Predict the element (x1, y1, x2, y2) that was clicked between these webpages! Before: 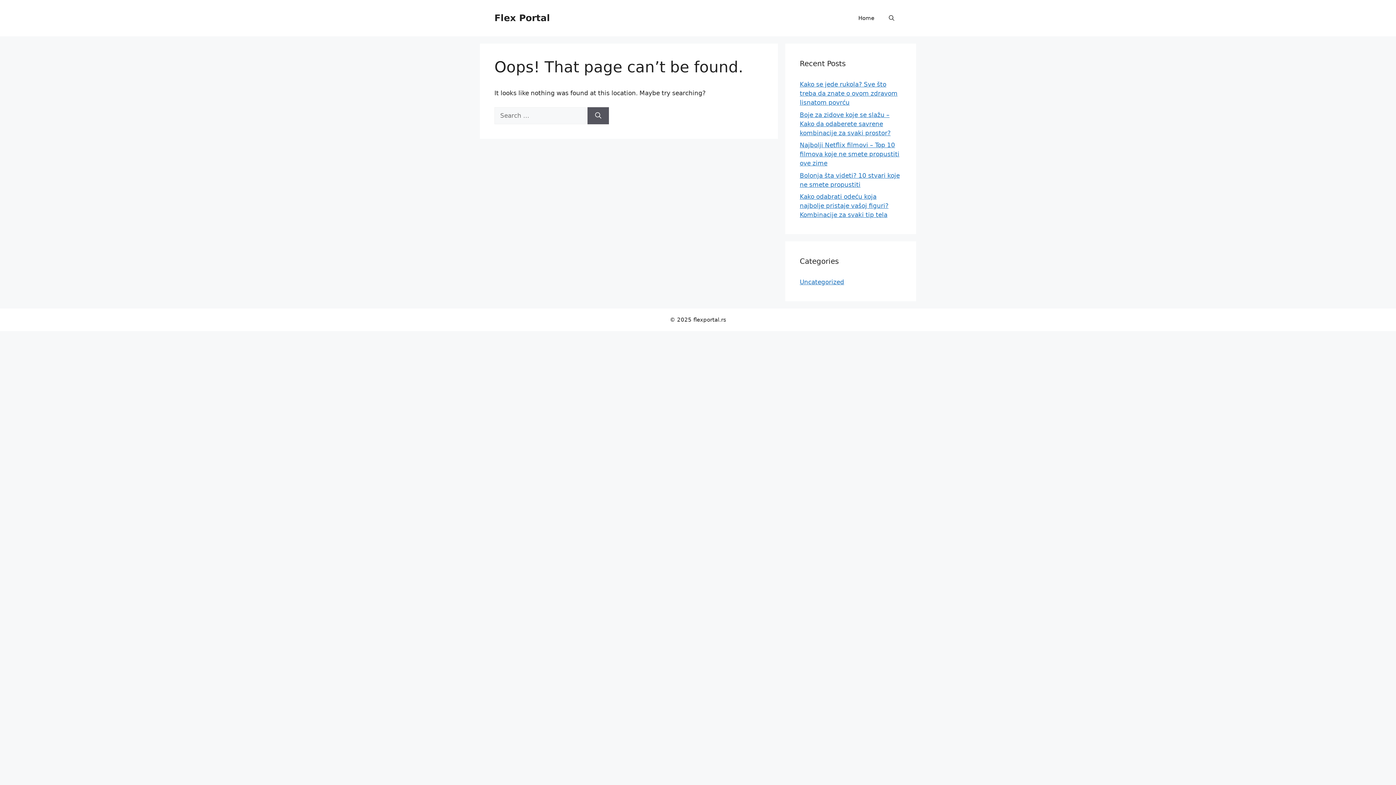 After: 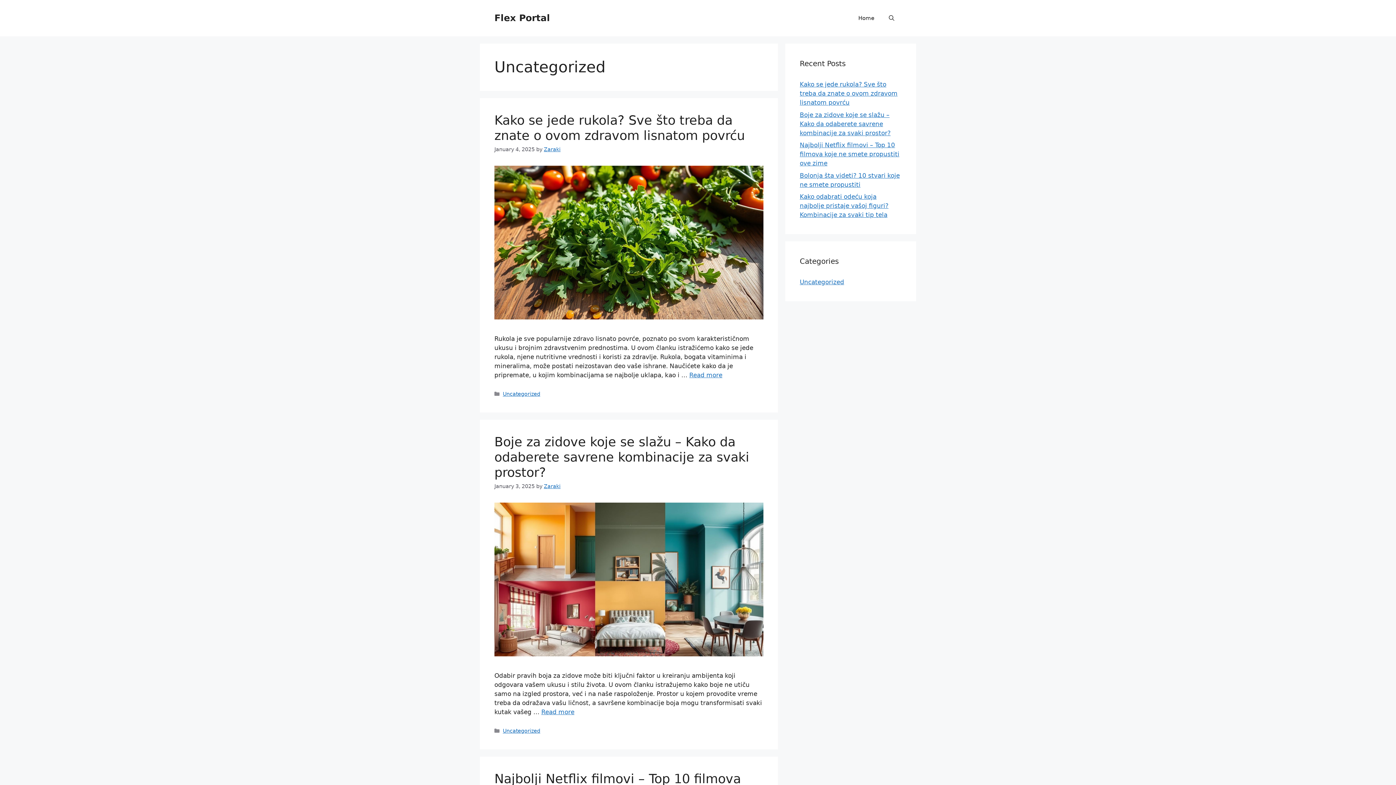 Action: label: Uncategorized bbox: (800, 278, 844, 285)